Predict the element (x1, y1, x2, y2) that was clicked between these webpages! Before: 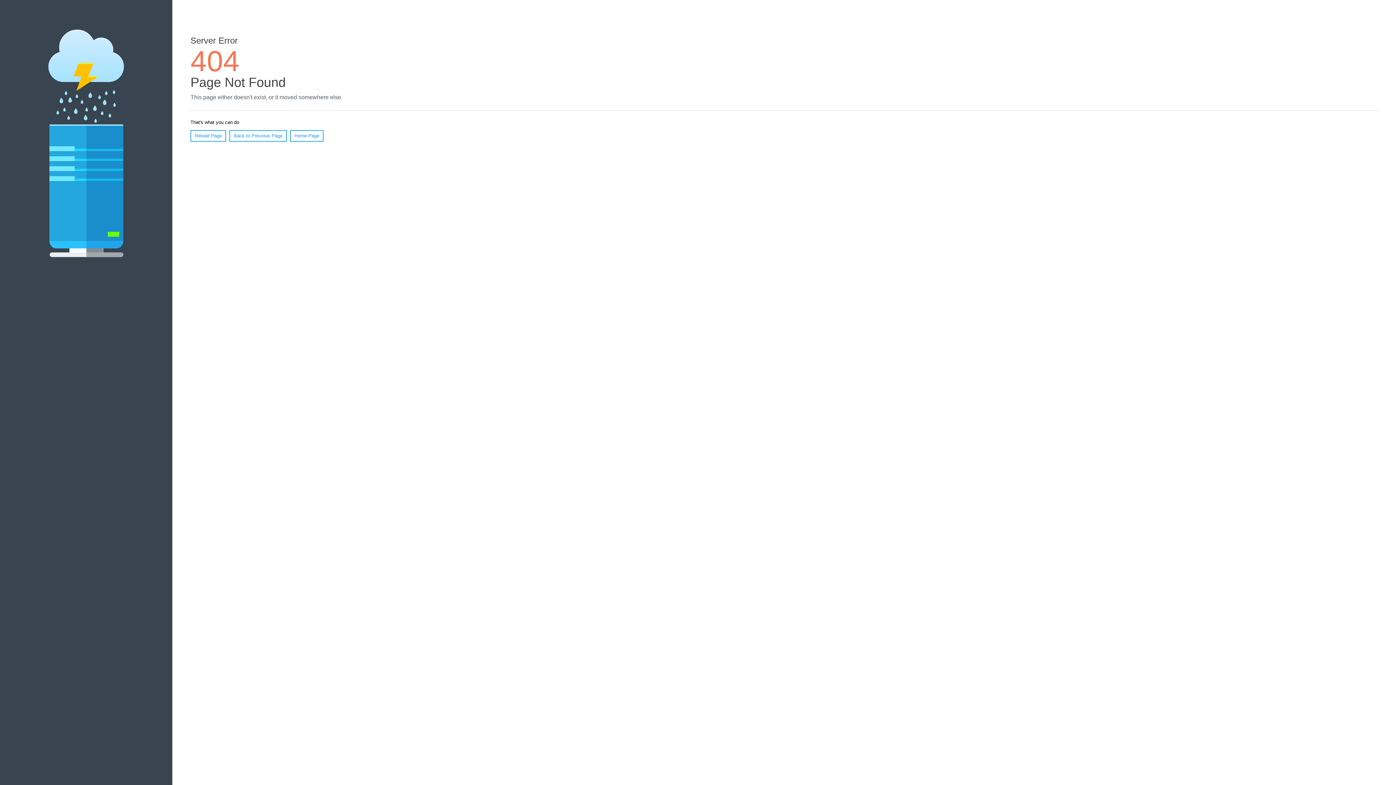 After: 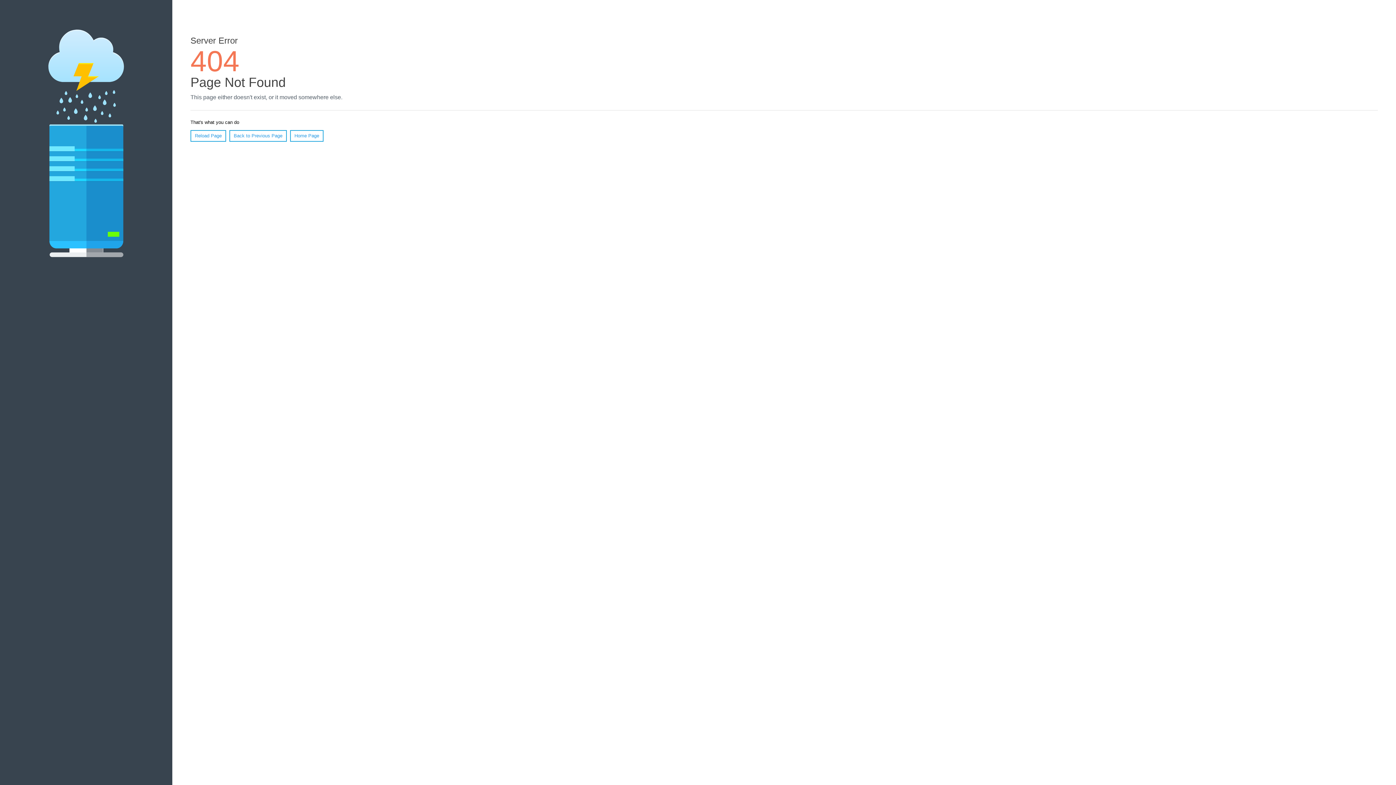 Action: label: Reload Page bbox: (190, 130, 226, 141)